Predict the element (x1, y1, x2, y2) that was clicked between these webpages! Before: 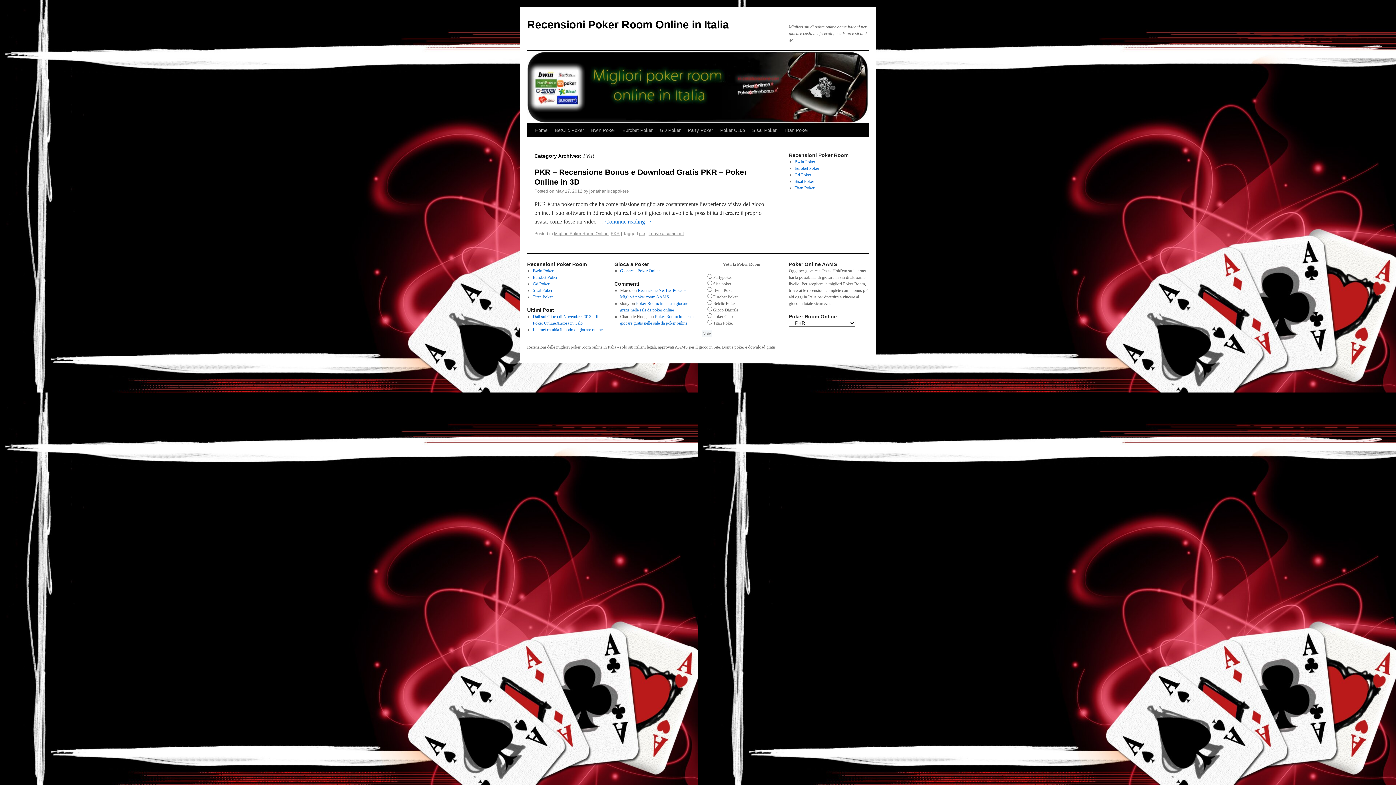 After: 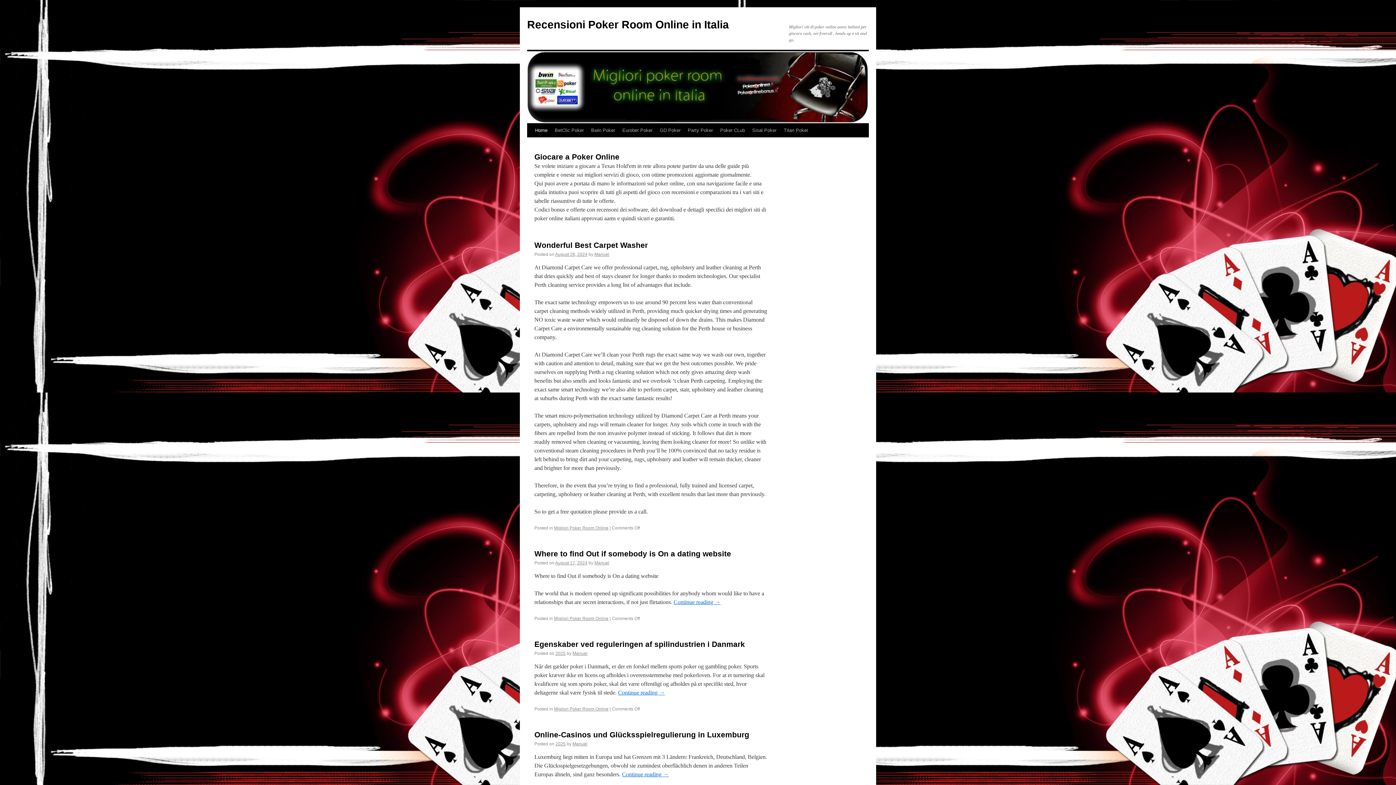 Action: bbox: (531, 123, 551, 137) label: Home